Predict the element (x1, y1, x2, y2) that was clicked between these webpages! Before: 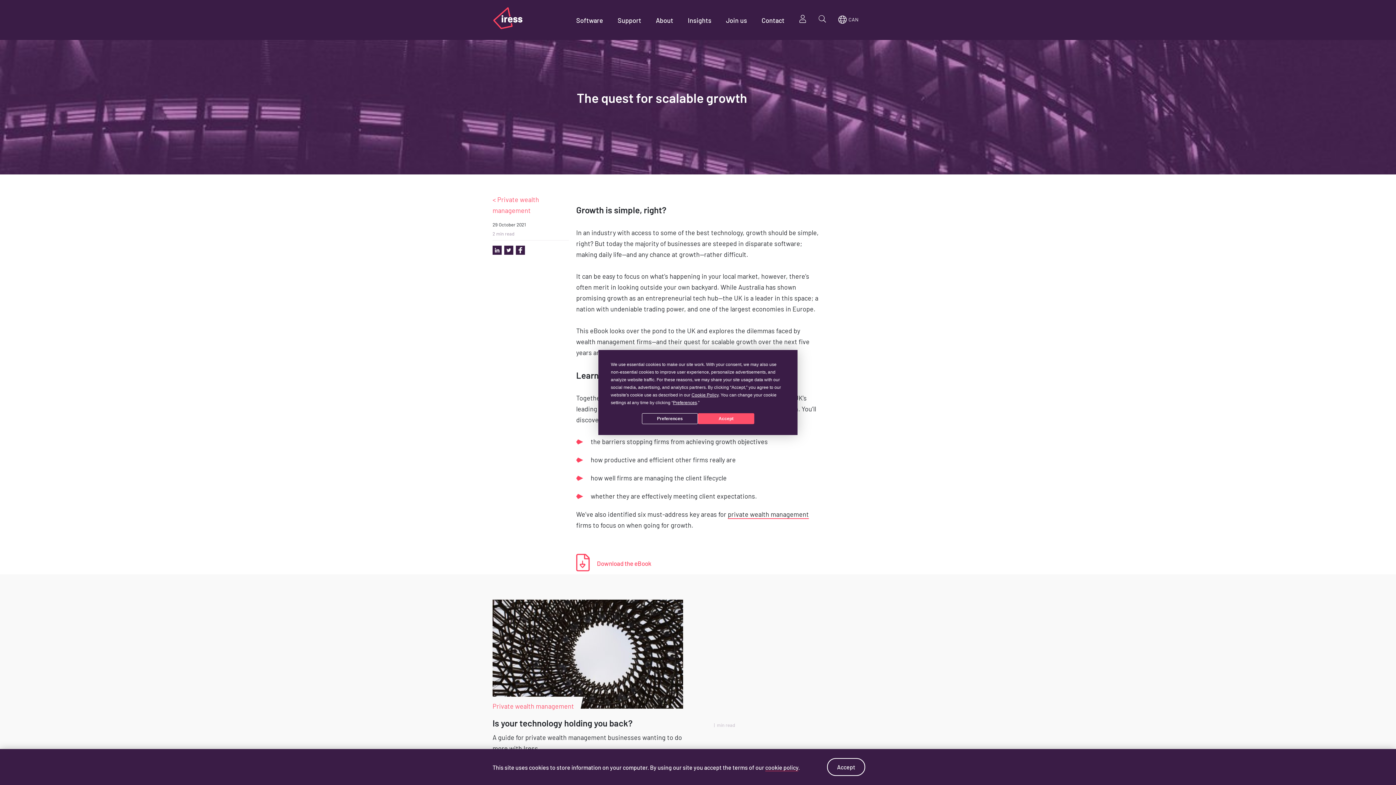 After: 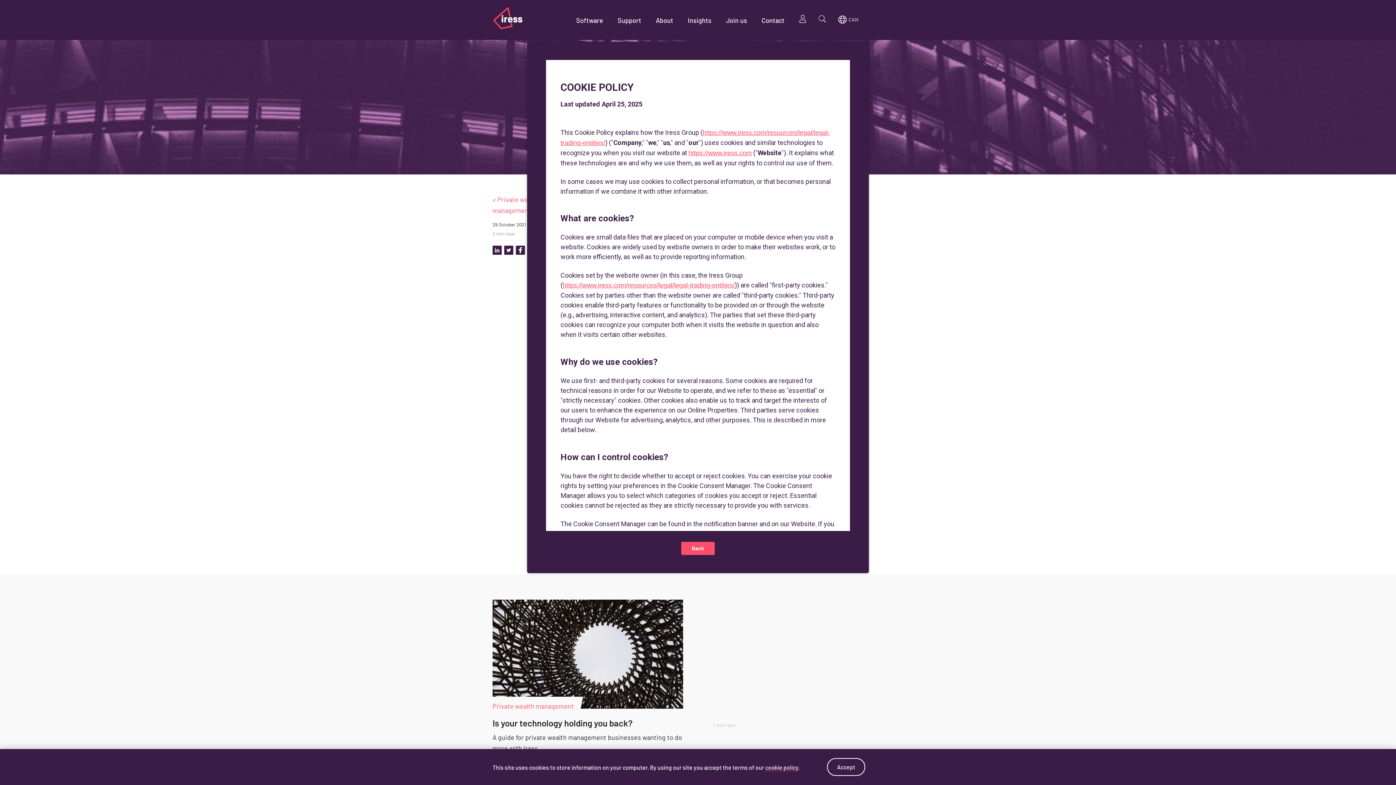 Action: label: Cookie Policy bbox: (691, 392, 718, 397)